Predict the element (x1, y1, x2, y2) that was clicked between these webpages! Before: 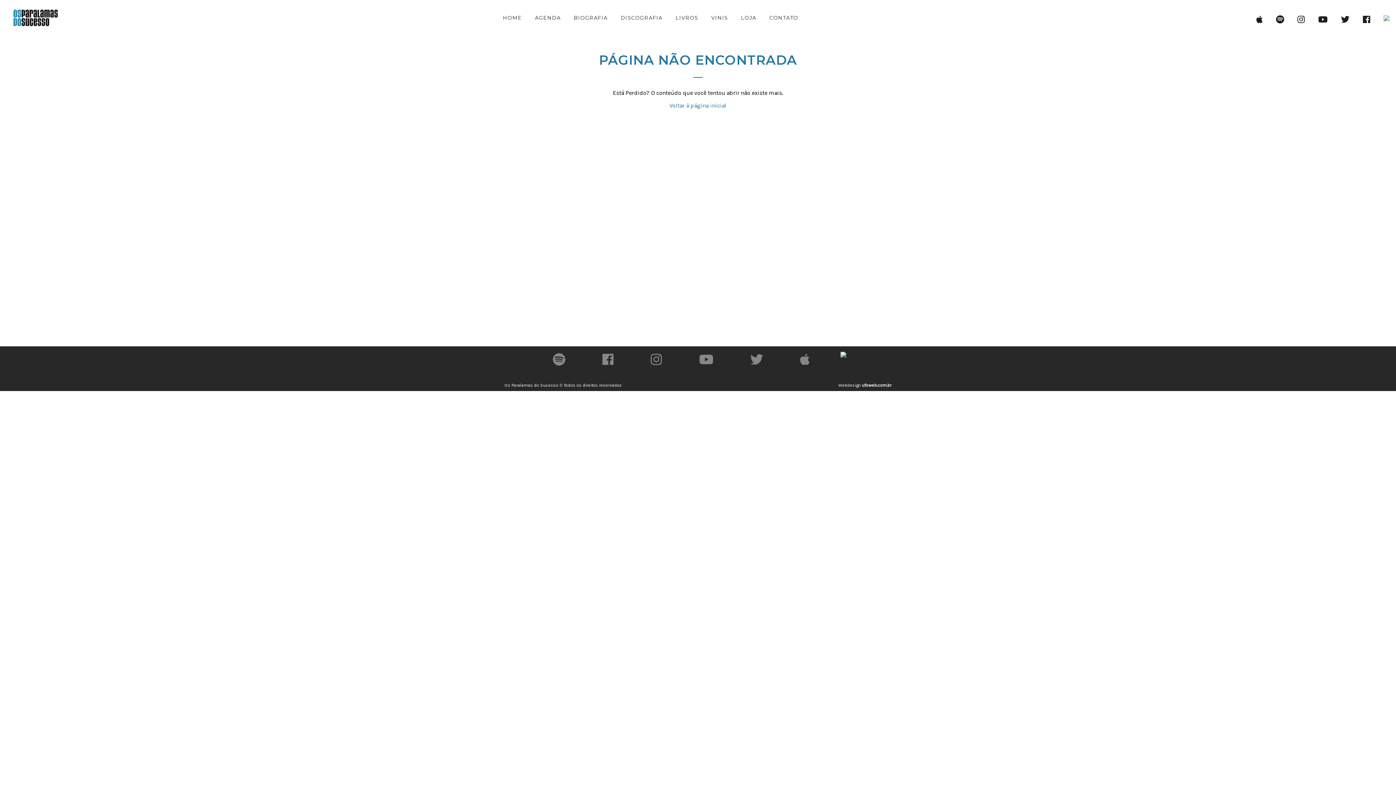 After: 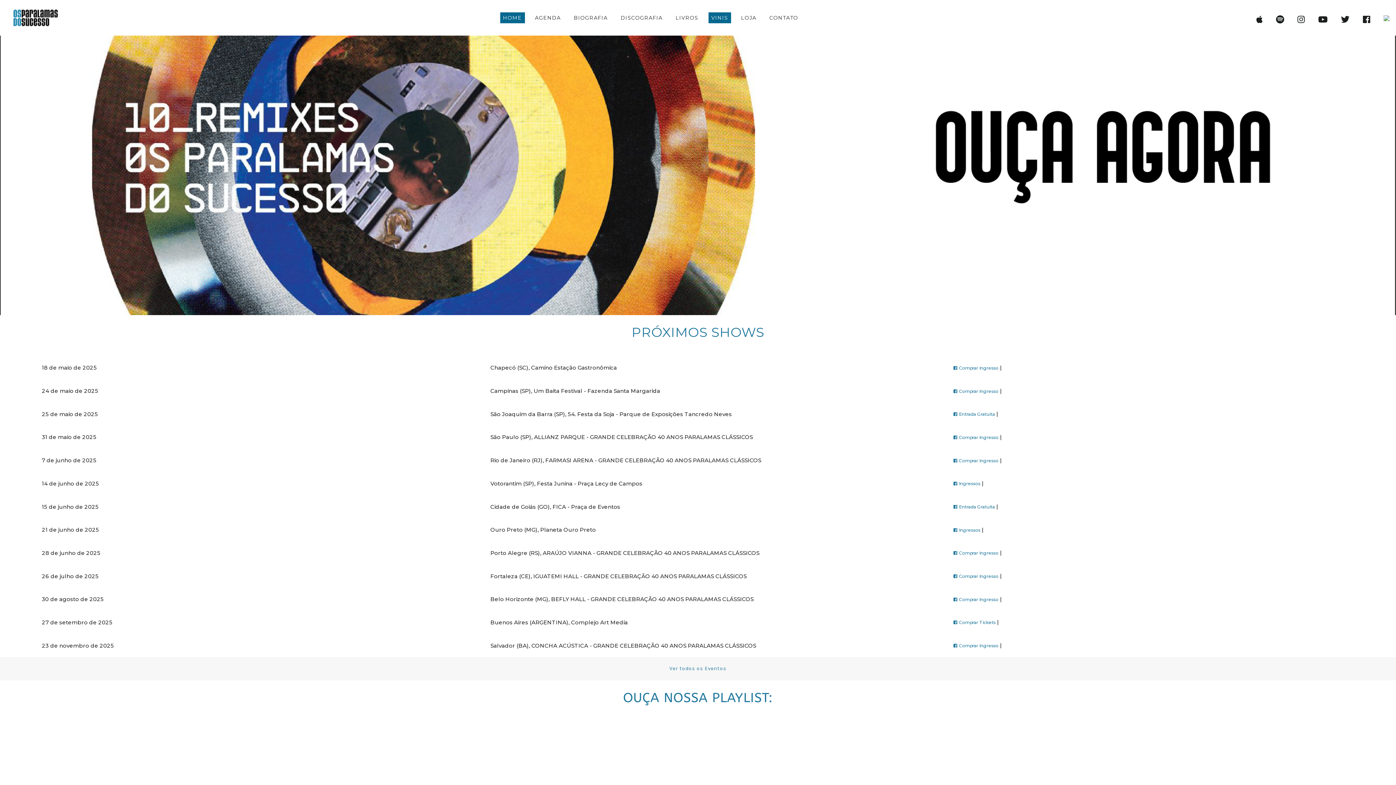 Action: label: Voltar à página inicial bbox: (669, 102, 726, 109)